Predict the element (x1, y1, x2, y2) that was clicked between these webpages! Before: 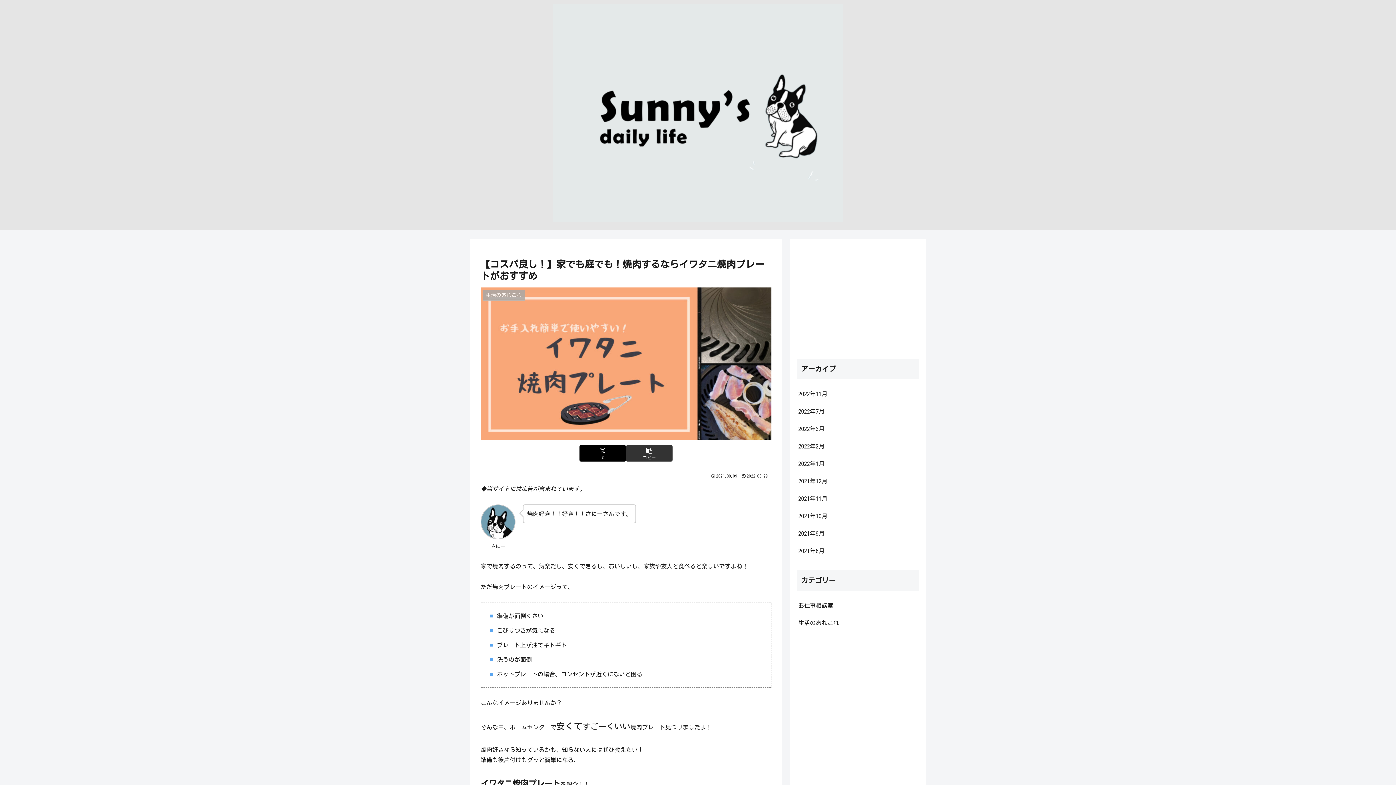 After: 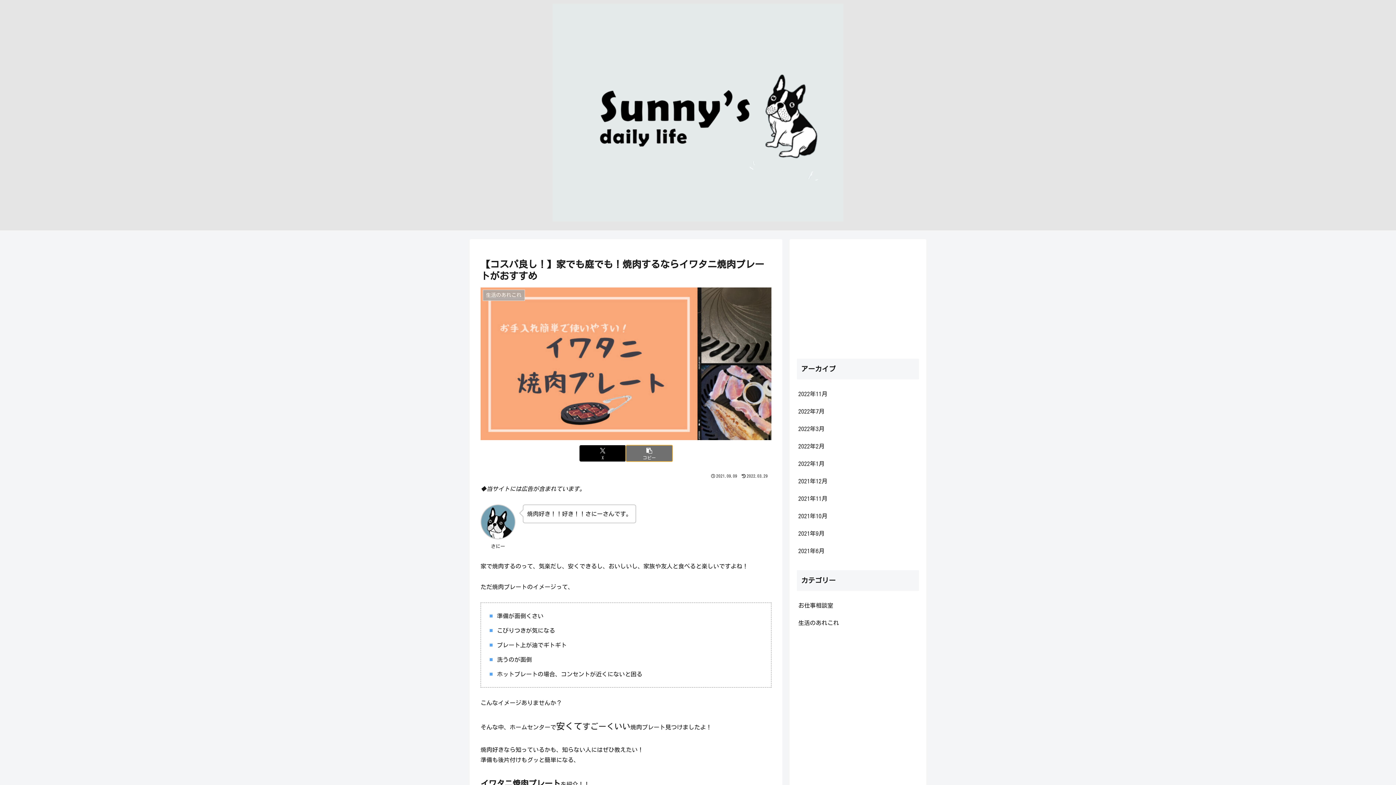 Action: label: タイトルとURLをコピーする bbox: (626, 445, 672, 461)